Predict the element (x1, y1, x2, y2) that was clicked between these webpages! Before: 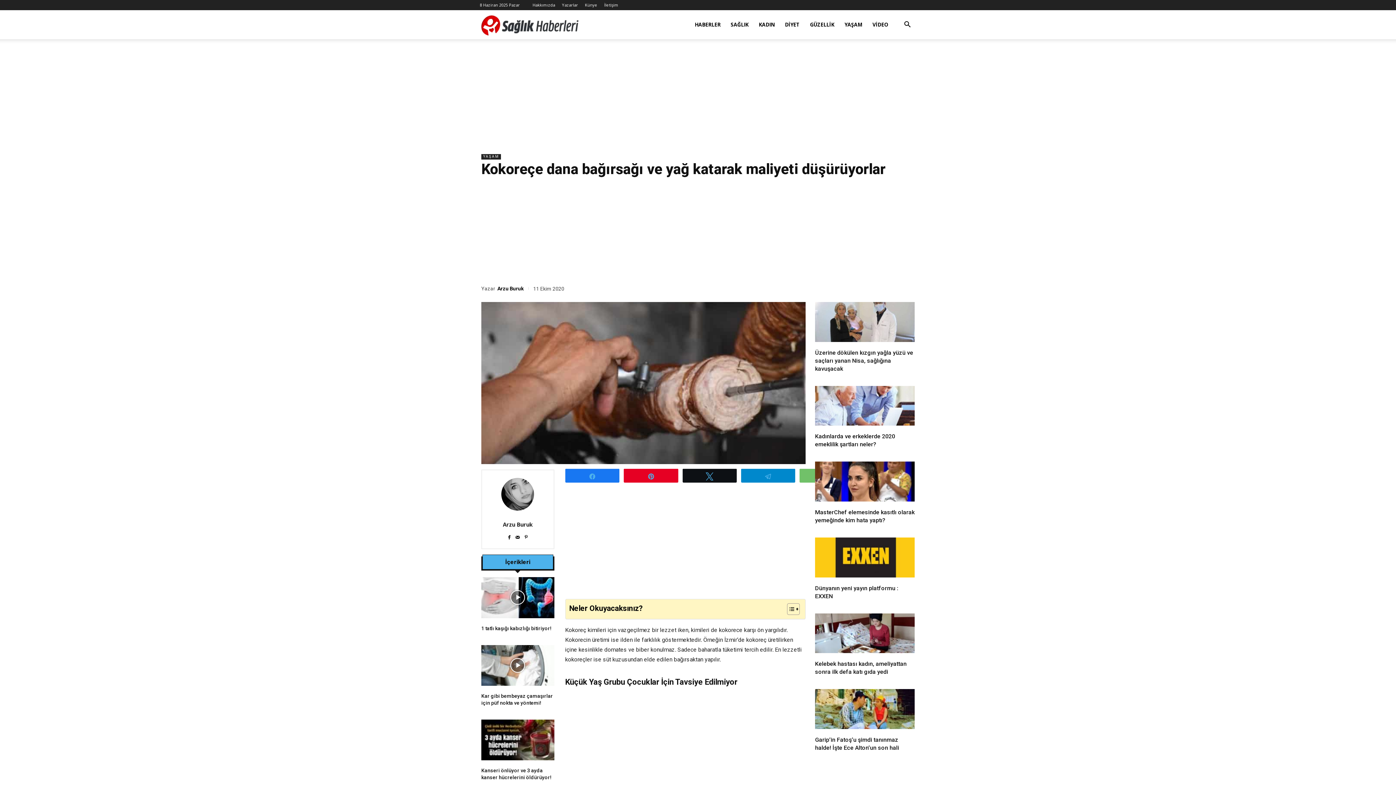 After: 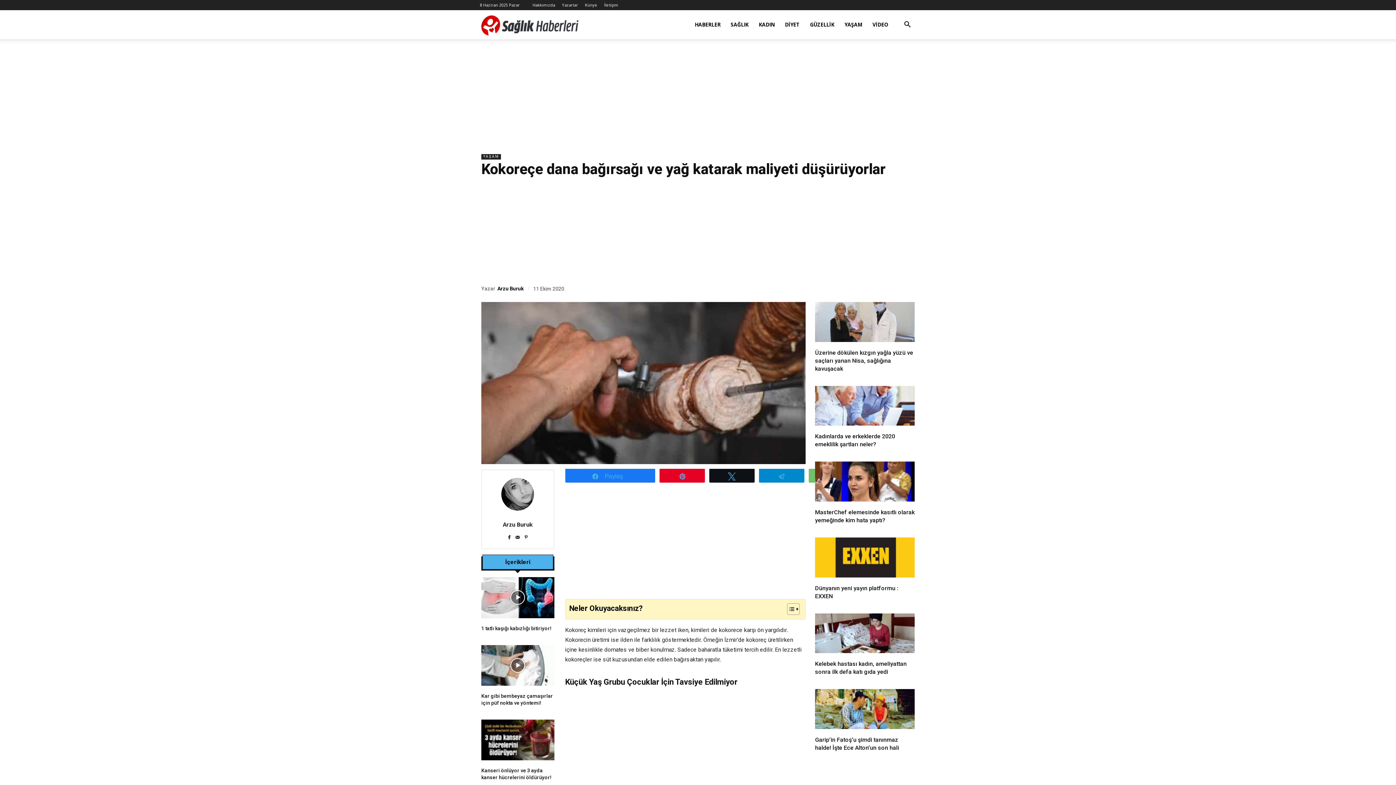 Action: bbox: (507, 533, 511, 538)